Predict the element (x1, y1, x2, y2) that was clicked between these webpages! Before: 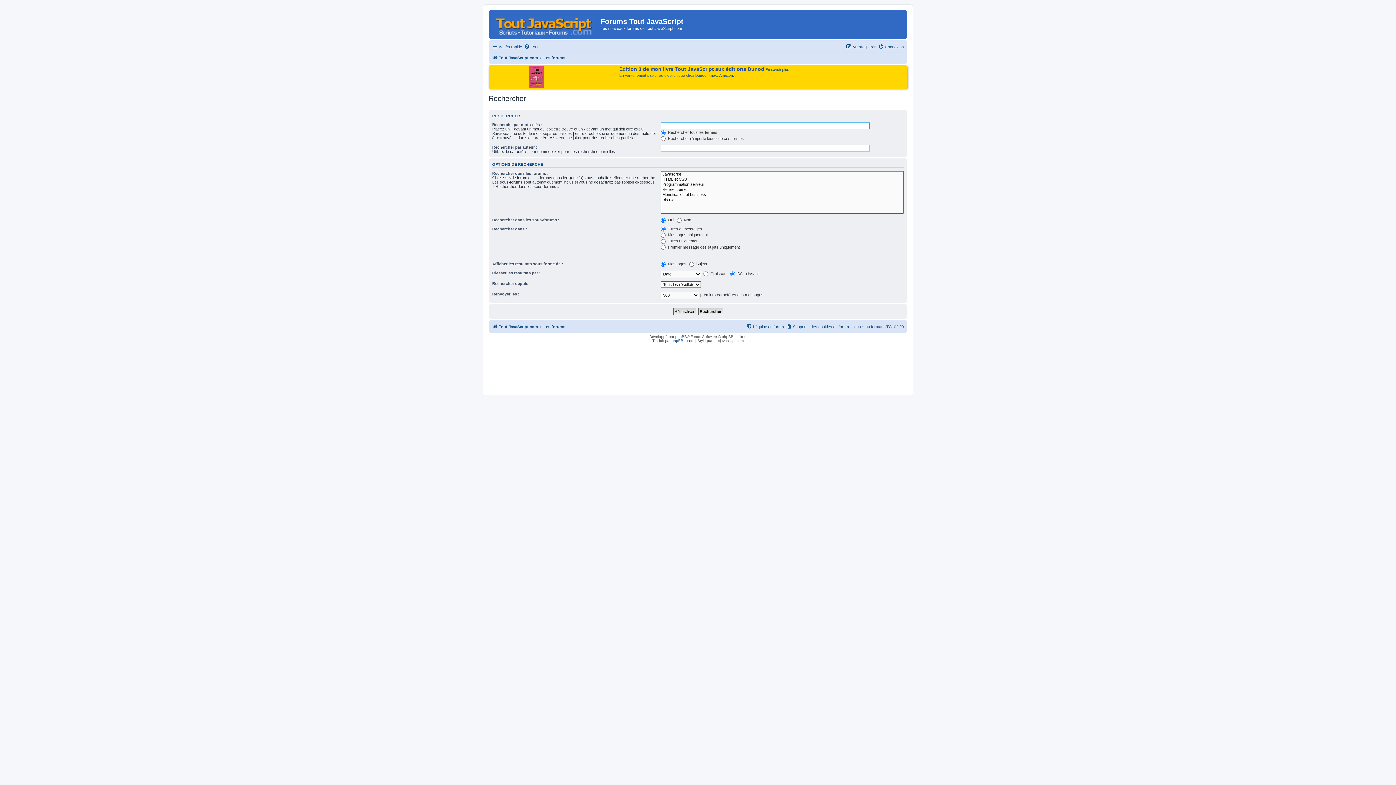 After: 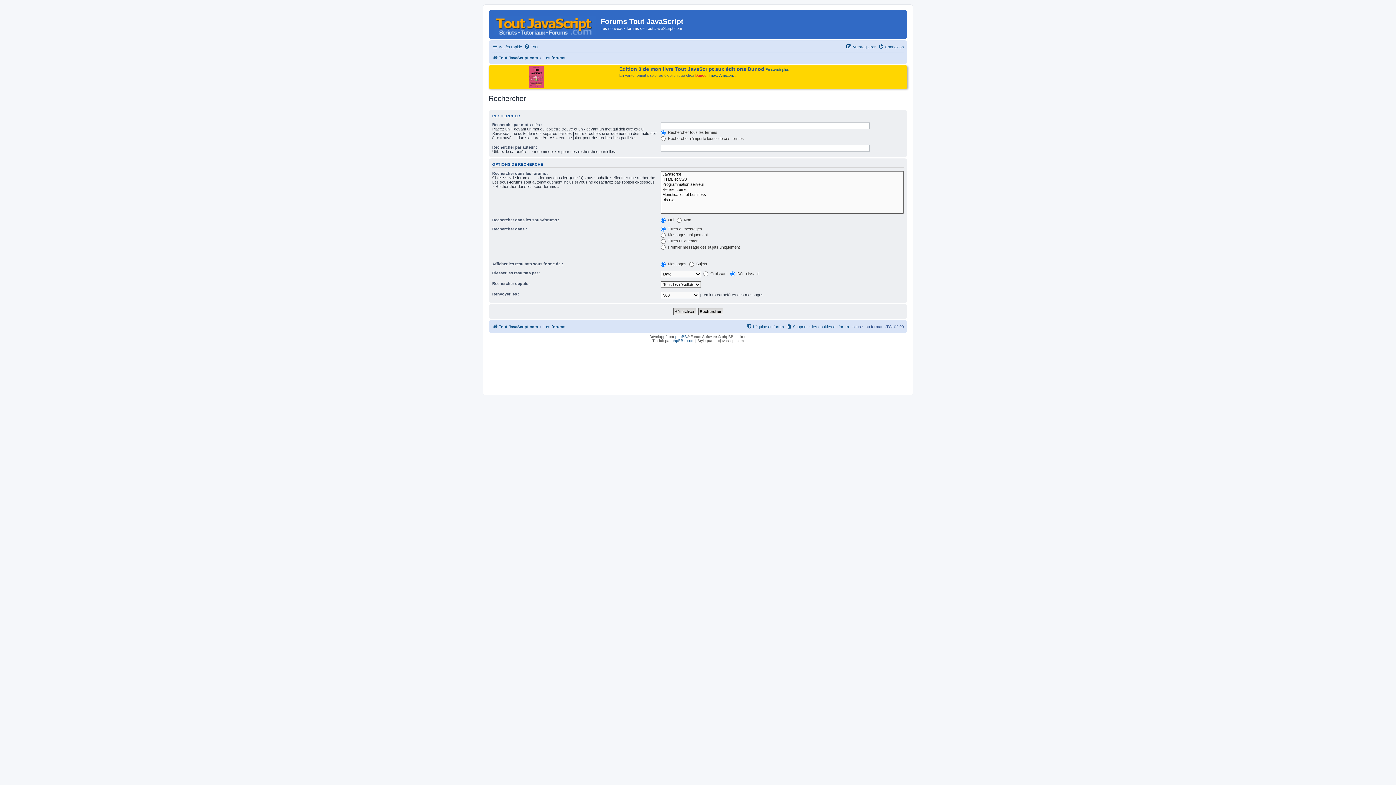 Action: label: Dunod bbox: (695, 73, 706, 77)